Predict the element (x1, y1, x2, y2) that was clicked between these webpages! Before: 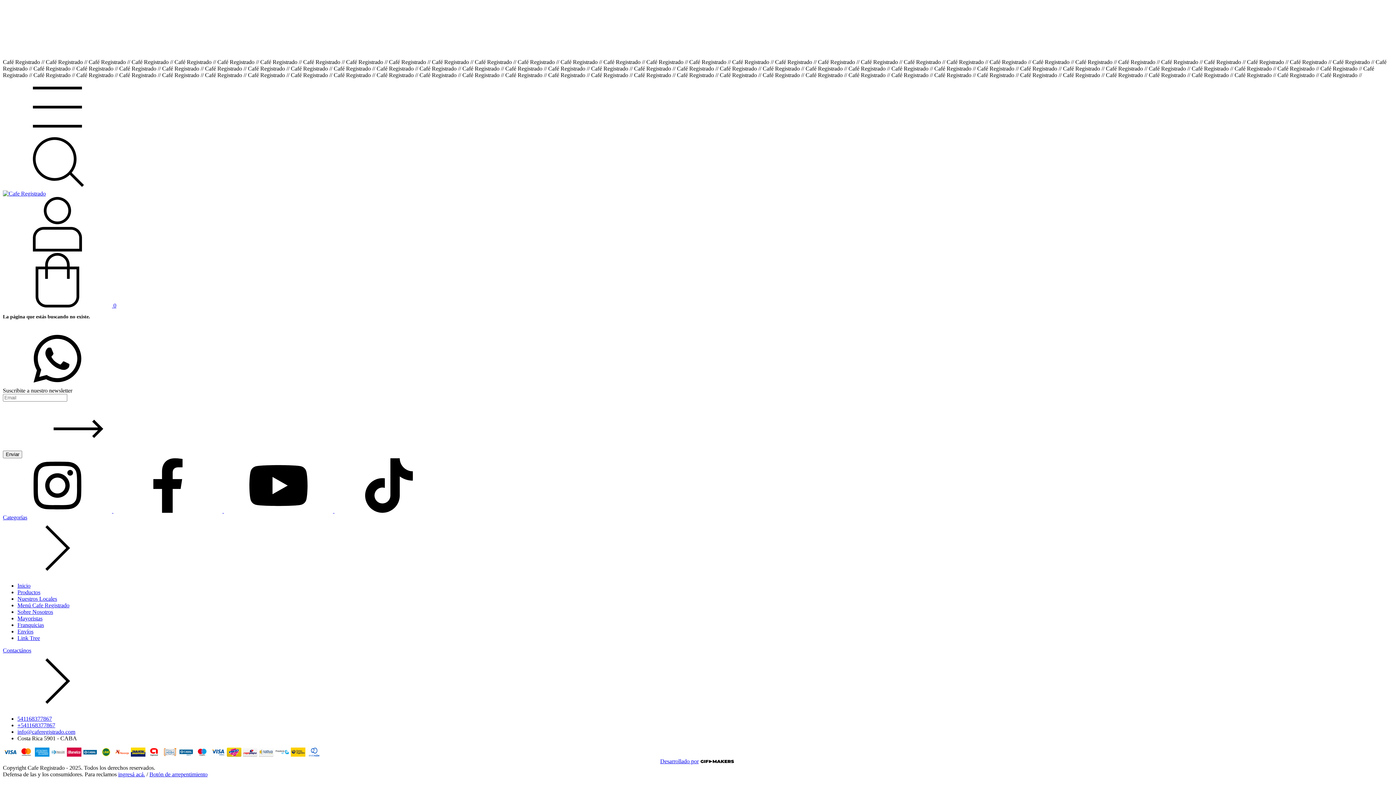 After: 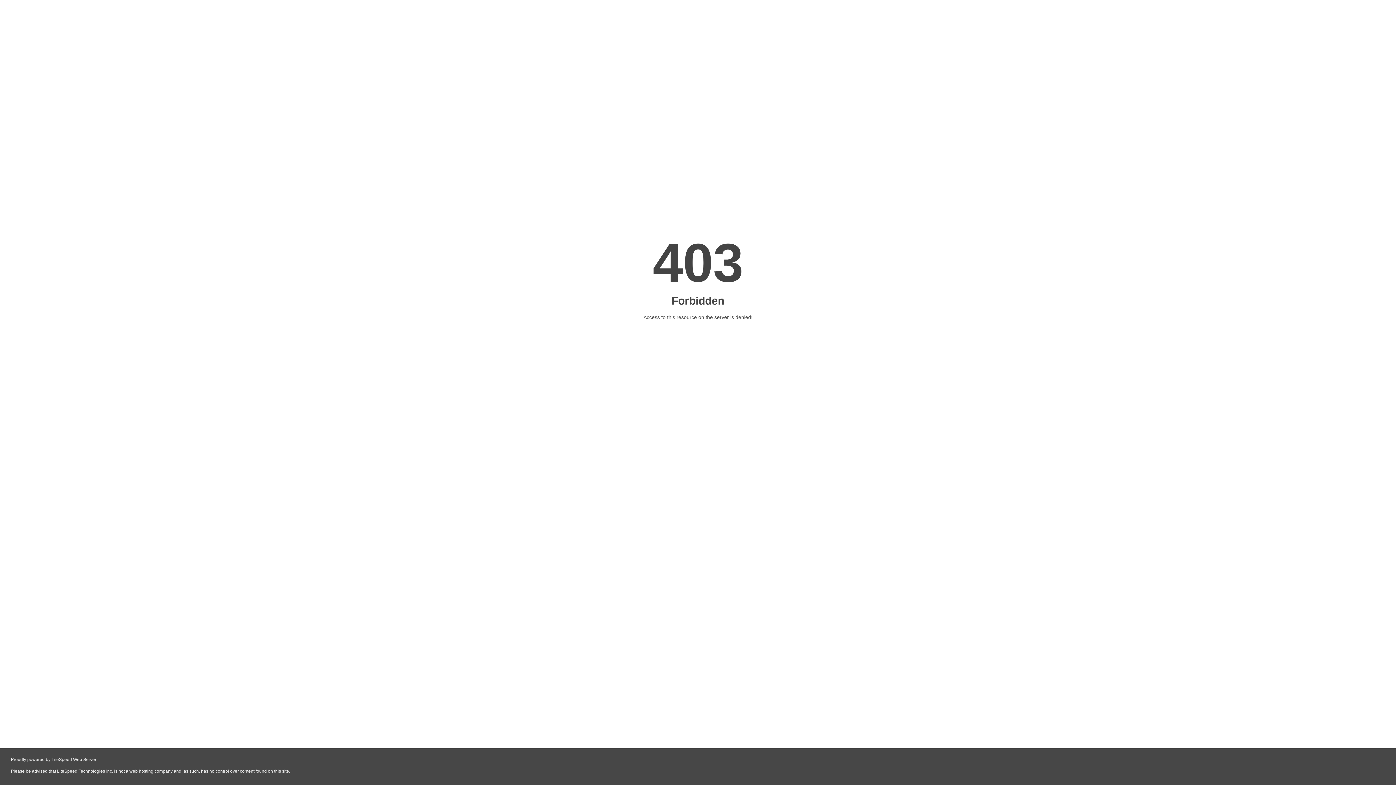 Action: bbox: (700, 758, 734, 765)